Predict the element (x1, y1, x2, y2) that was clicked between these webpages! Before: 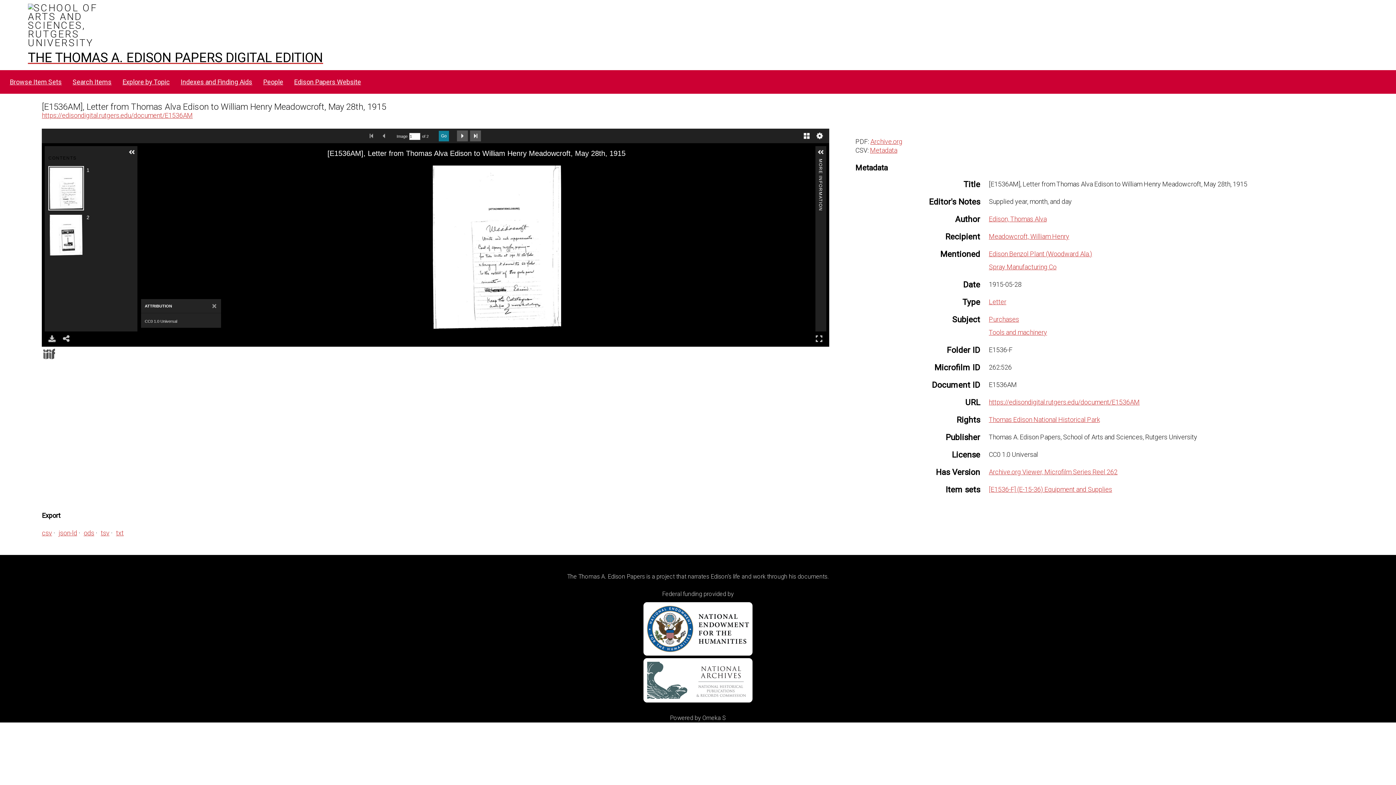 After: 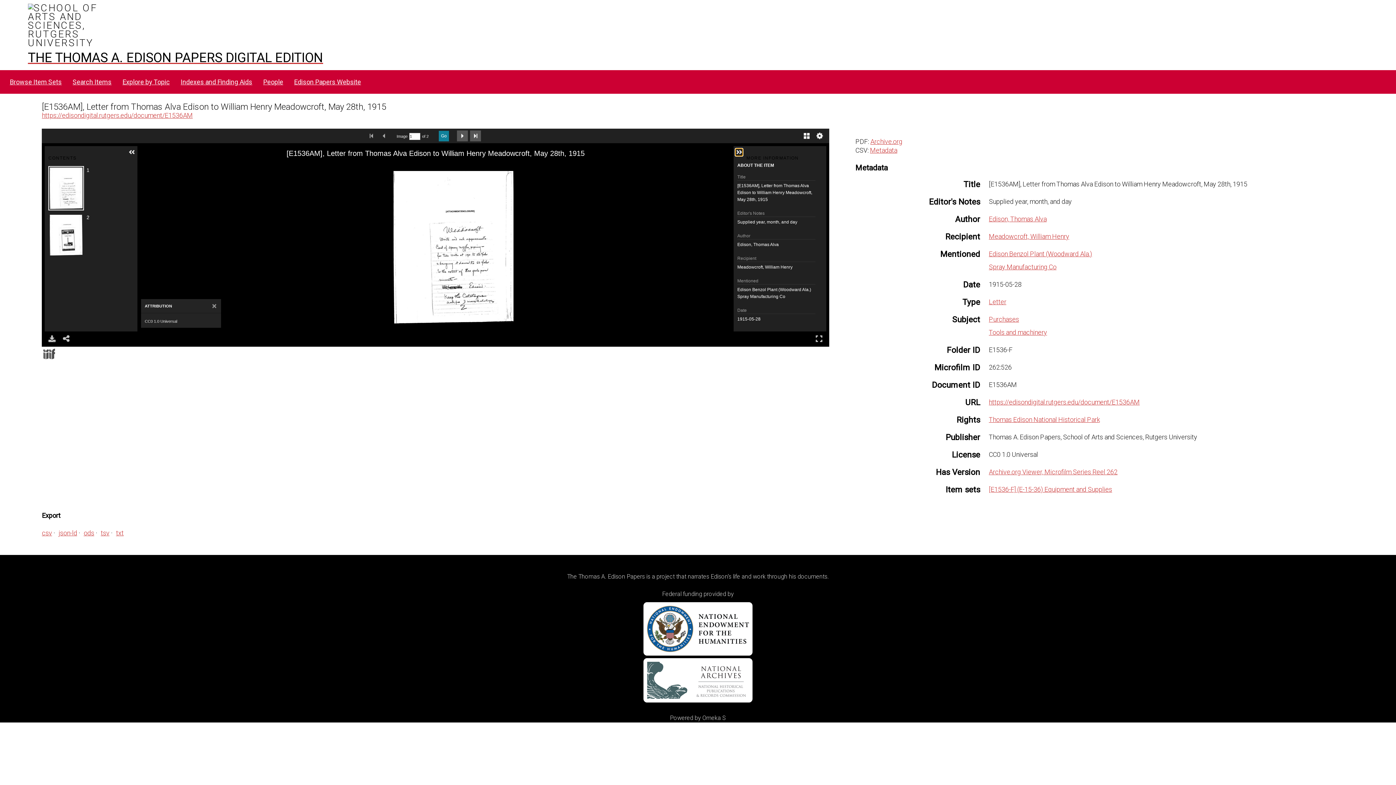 Action: bbox: (817, 158, 823, 165) label: MORE INFORMATION